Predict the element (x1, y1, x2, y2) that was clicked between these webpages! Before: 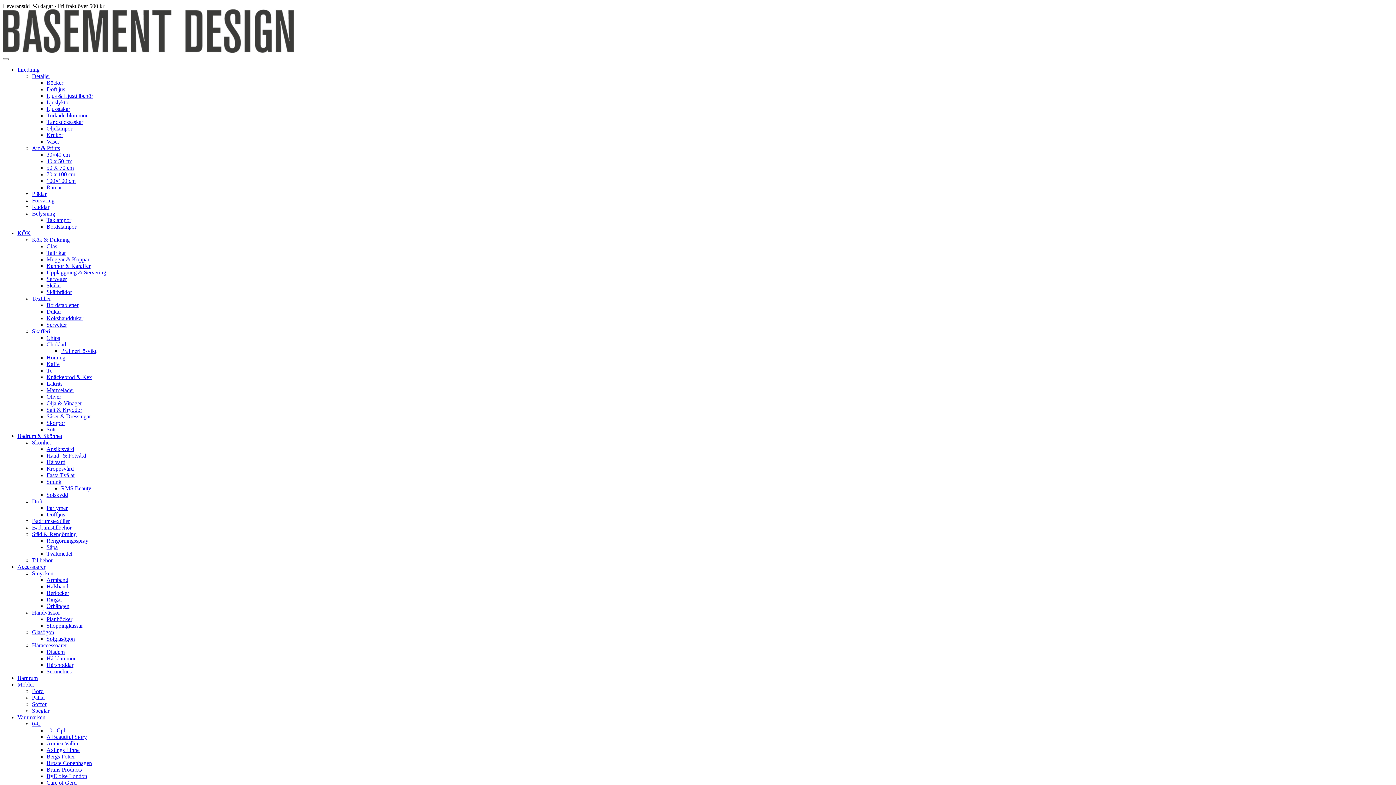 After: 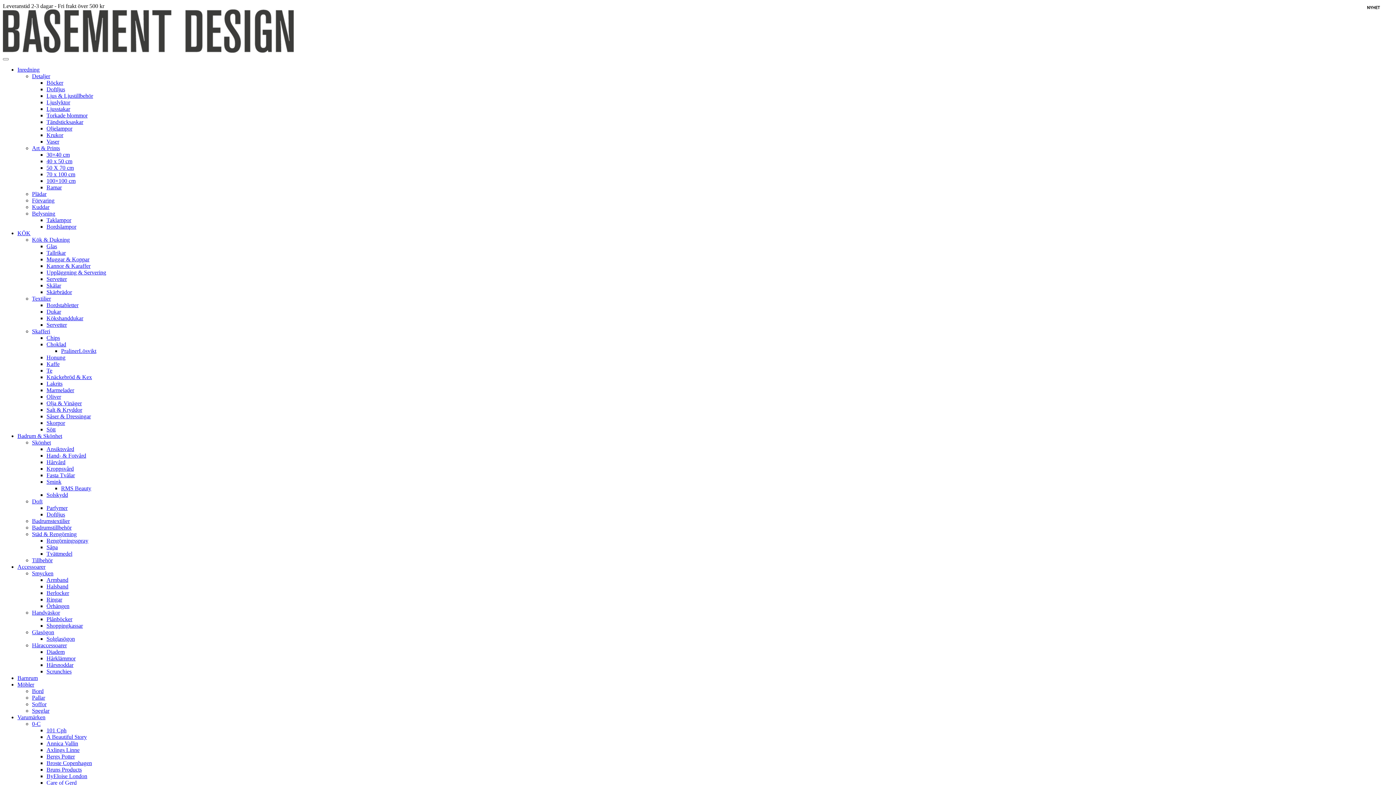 Action: label: Örhängen bbox: (46, 603, 69, 609)